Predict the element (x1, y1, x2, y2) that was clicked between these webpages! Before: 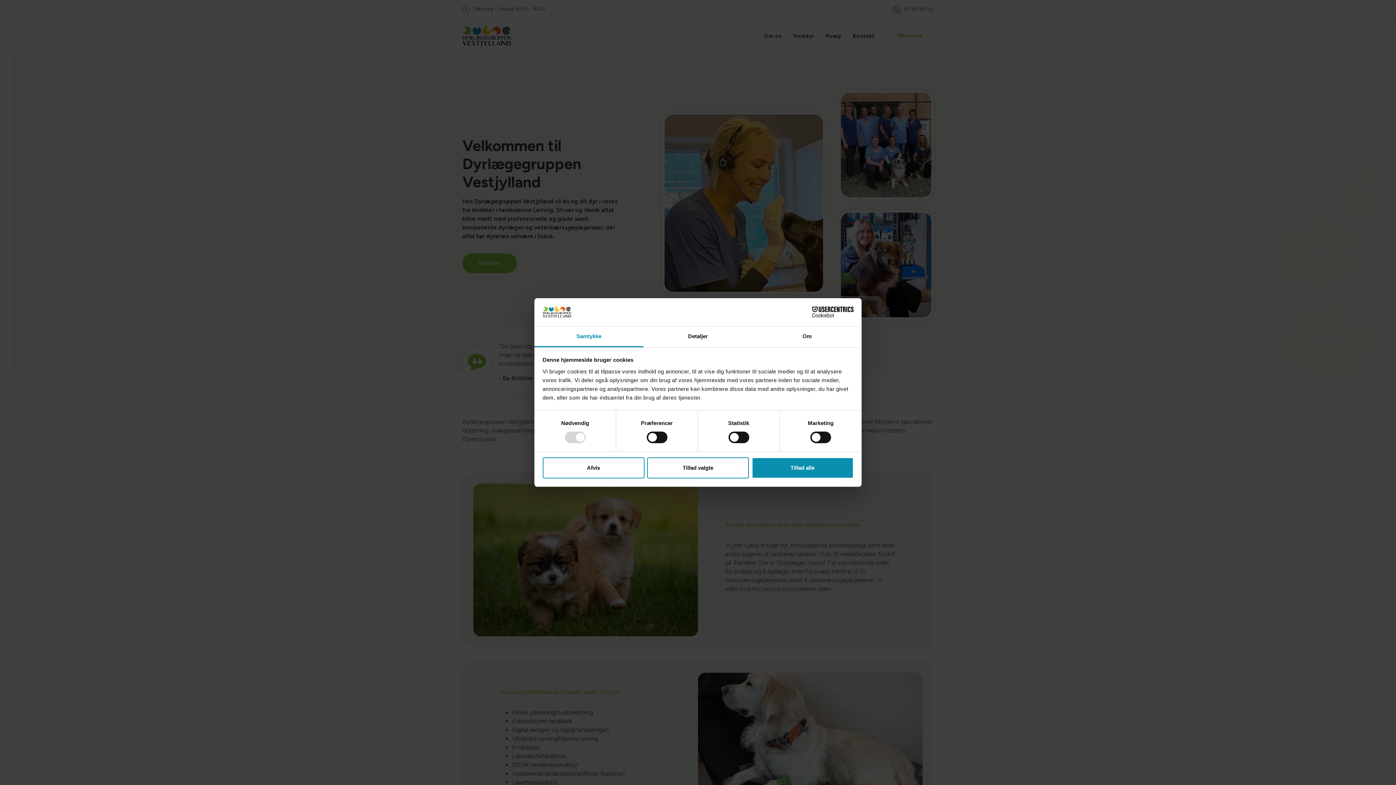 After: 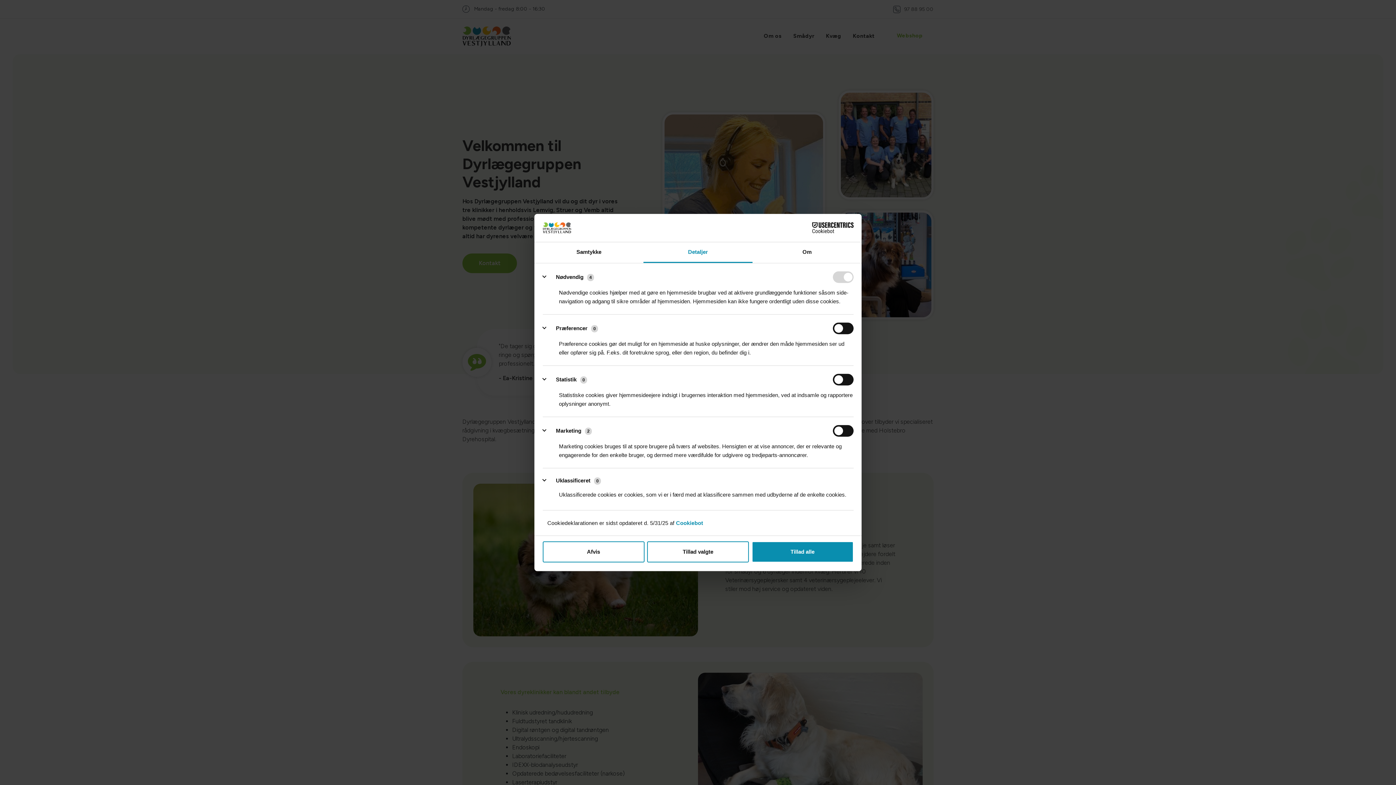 Action: bbox: (643, 326, 752, 347) label: Detaljer